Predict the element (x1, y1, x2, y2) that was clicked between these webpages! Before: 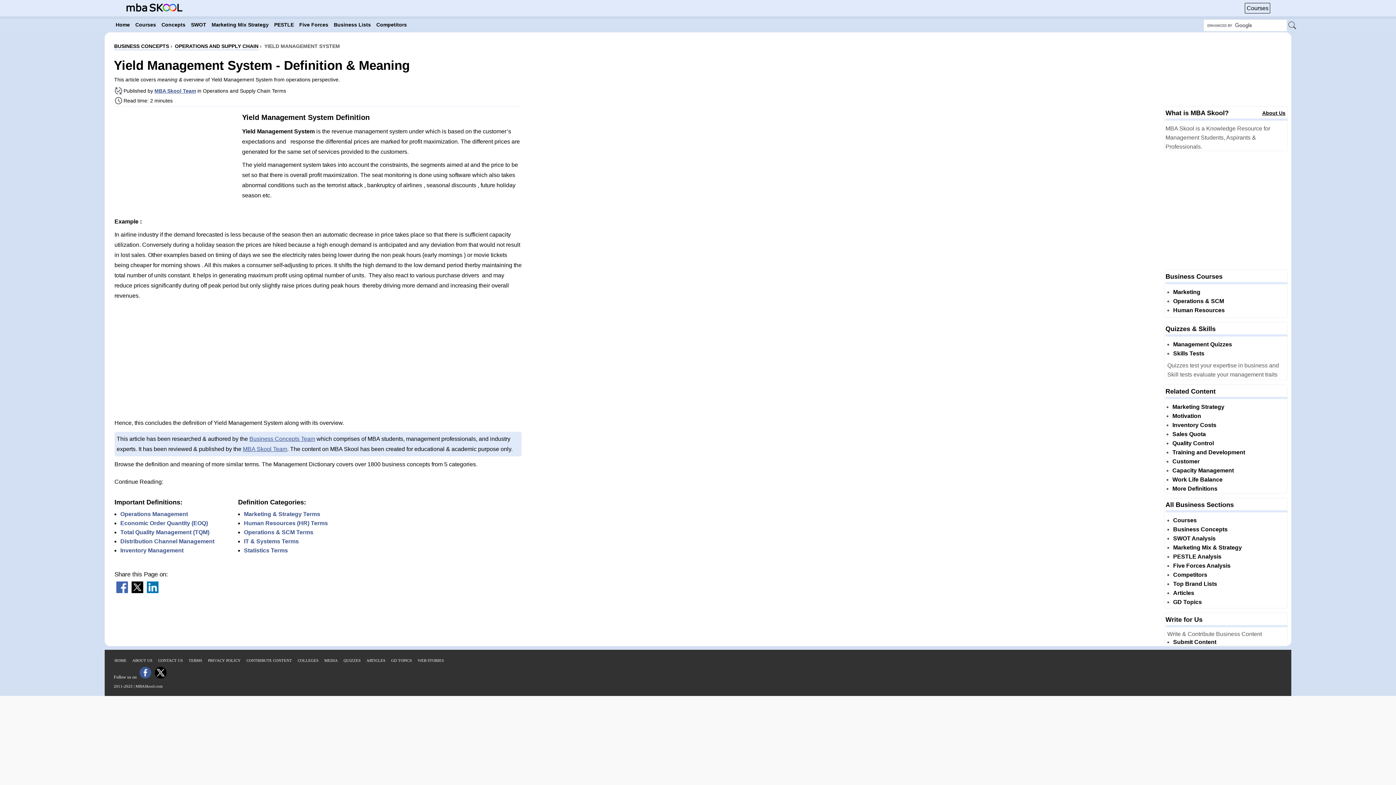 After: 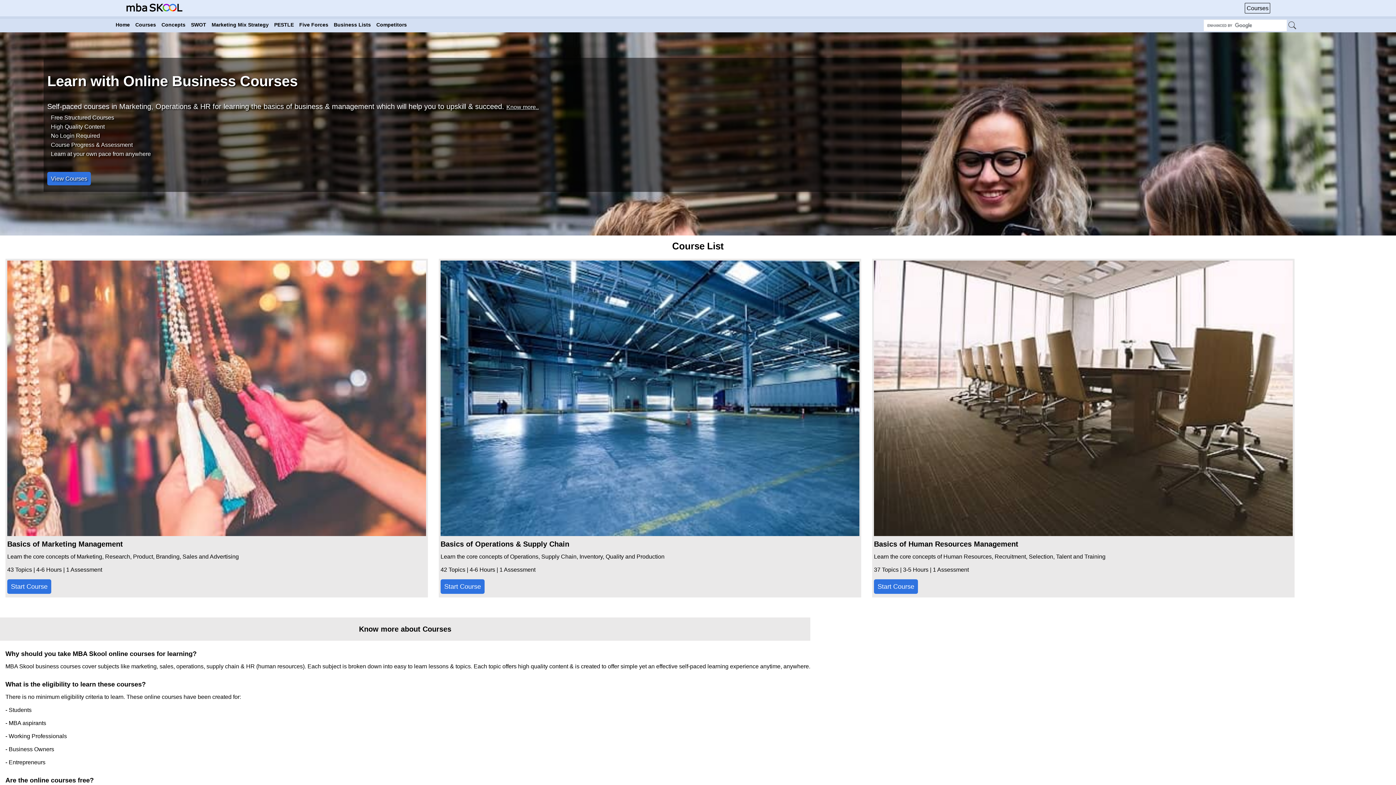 Action: label: Courses bbox: (1173, 517, 1197, 523)